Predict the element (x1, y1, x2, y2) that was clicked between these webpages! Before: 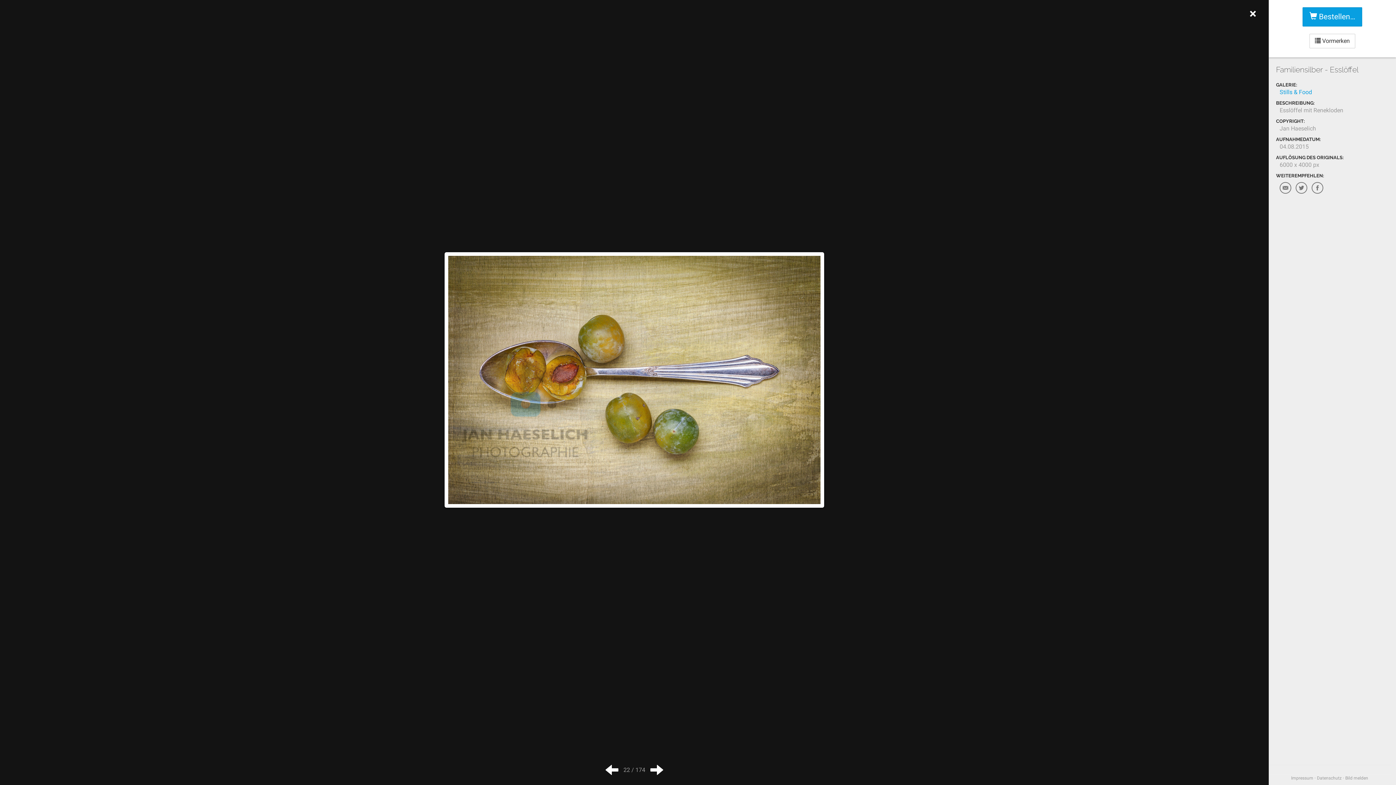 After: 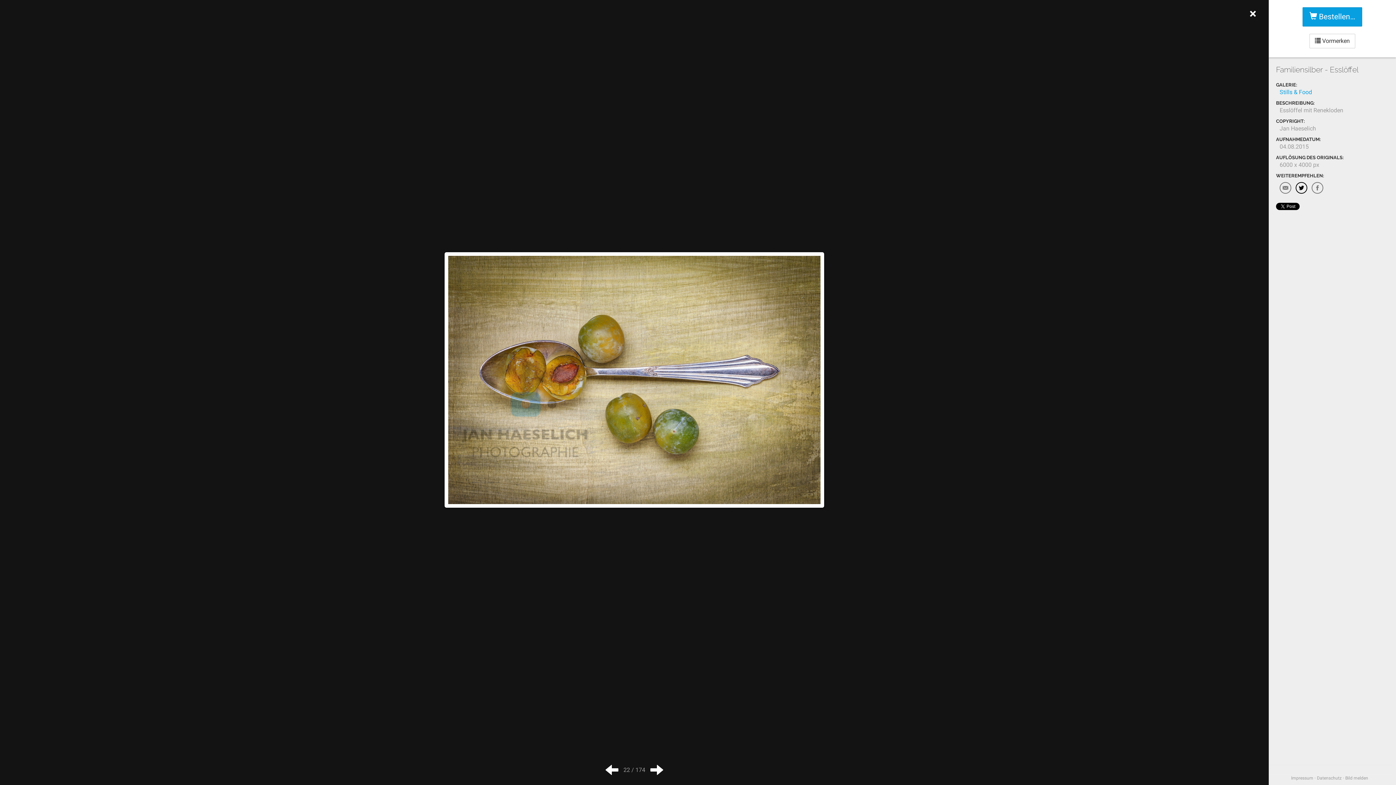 Action: bbox: (1296, 182, 1307, 193)